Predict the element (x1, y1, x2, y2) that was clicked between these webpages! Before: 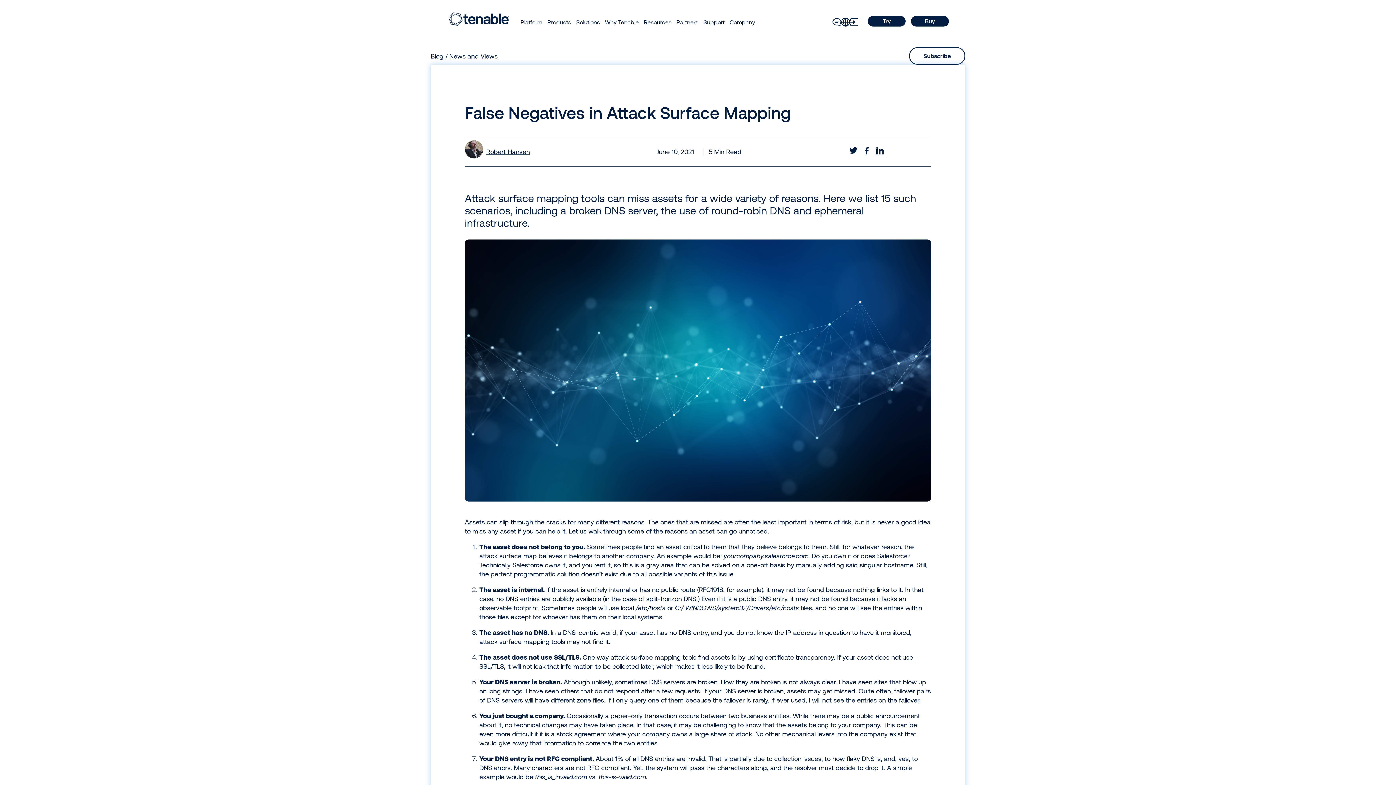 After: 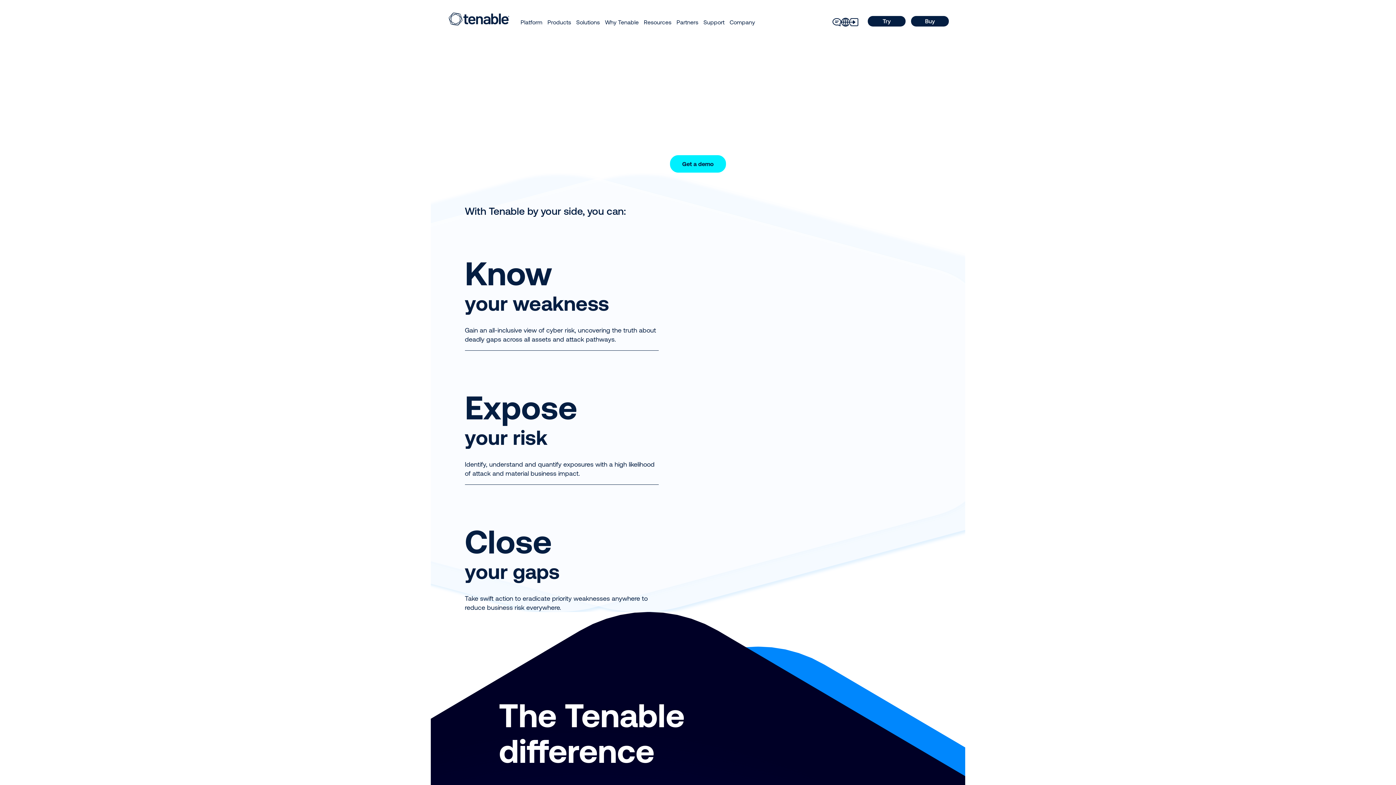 Action: bbox: (605, 18, 638, 26) label: Why Tenable